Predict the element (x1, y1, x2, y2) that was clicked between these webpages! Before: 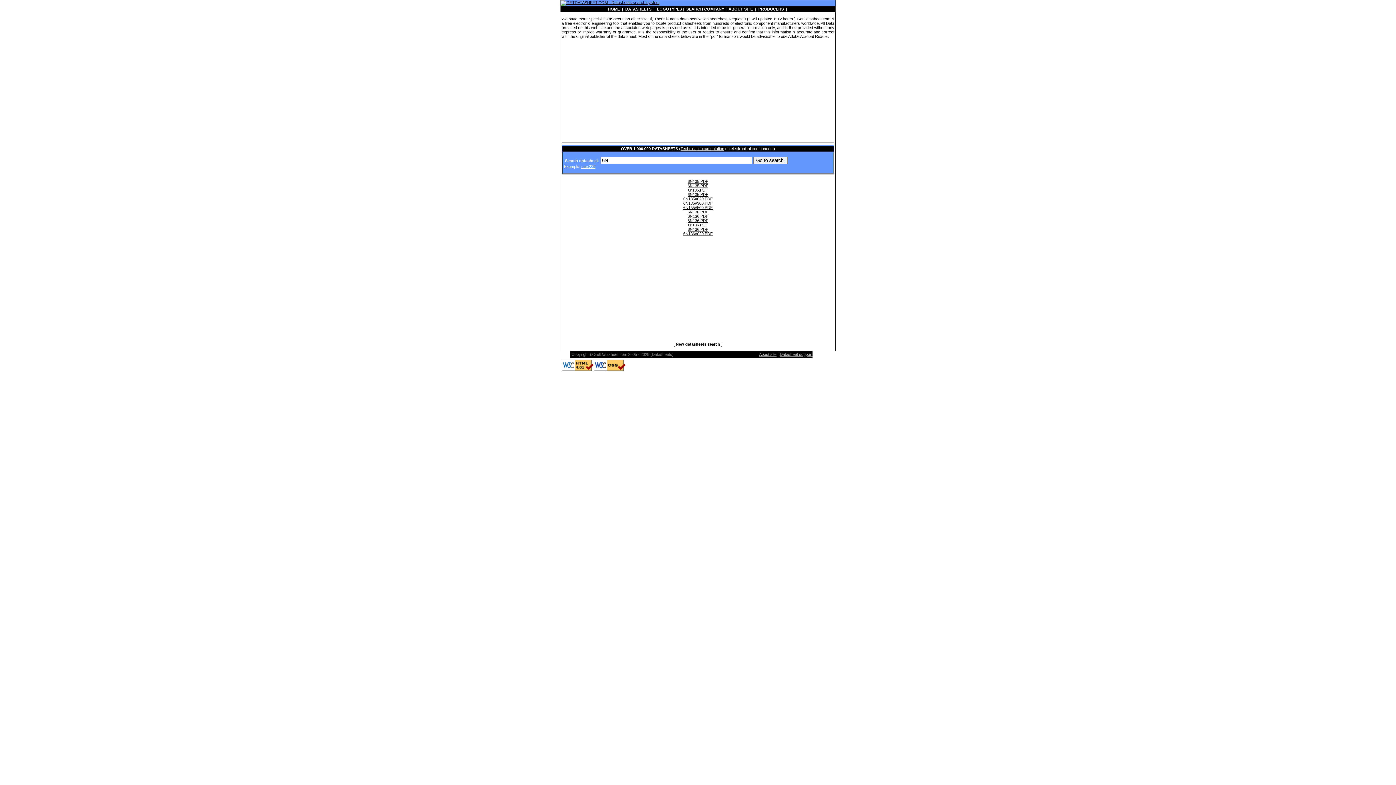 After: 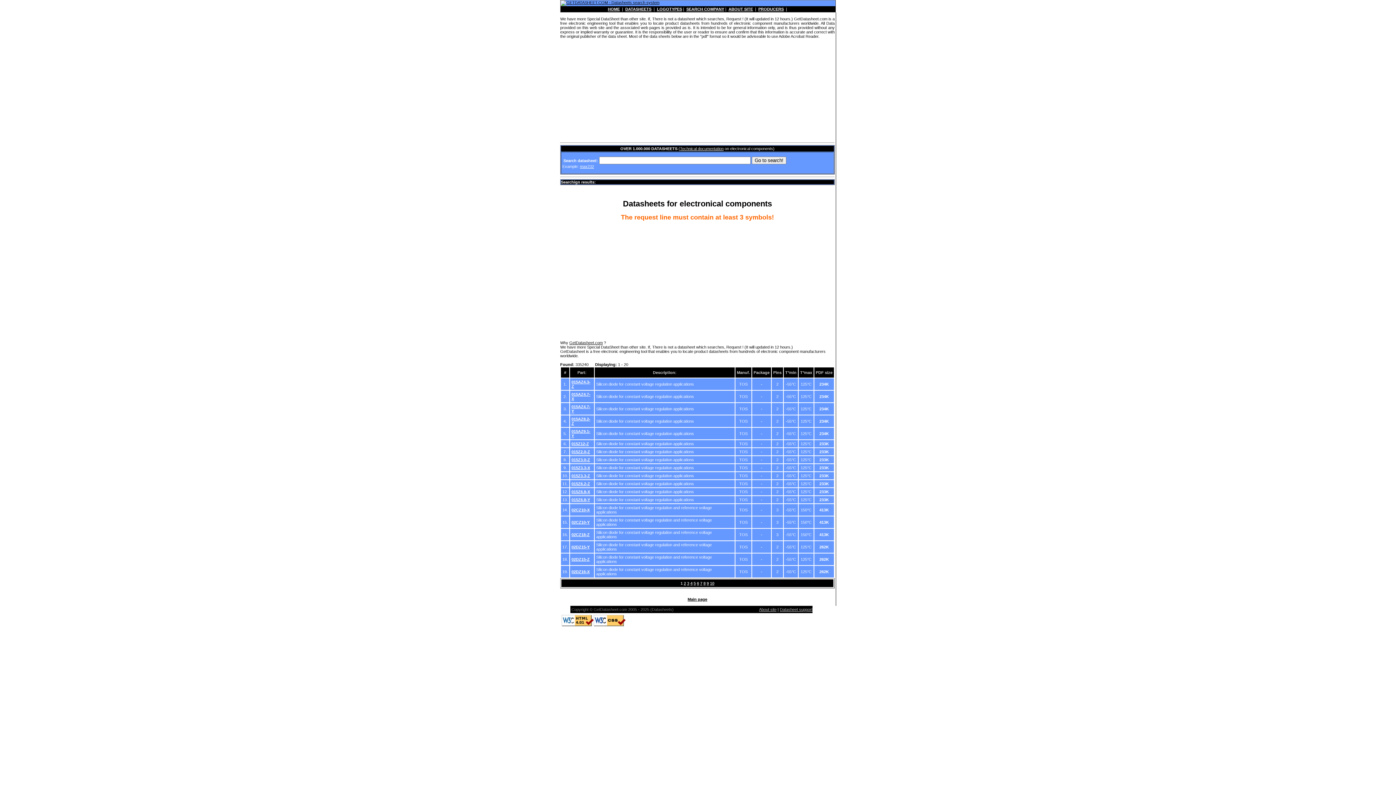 Action: label: Technical documentation bbox: (680, 146, 724, 150)